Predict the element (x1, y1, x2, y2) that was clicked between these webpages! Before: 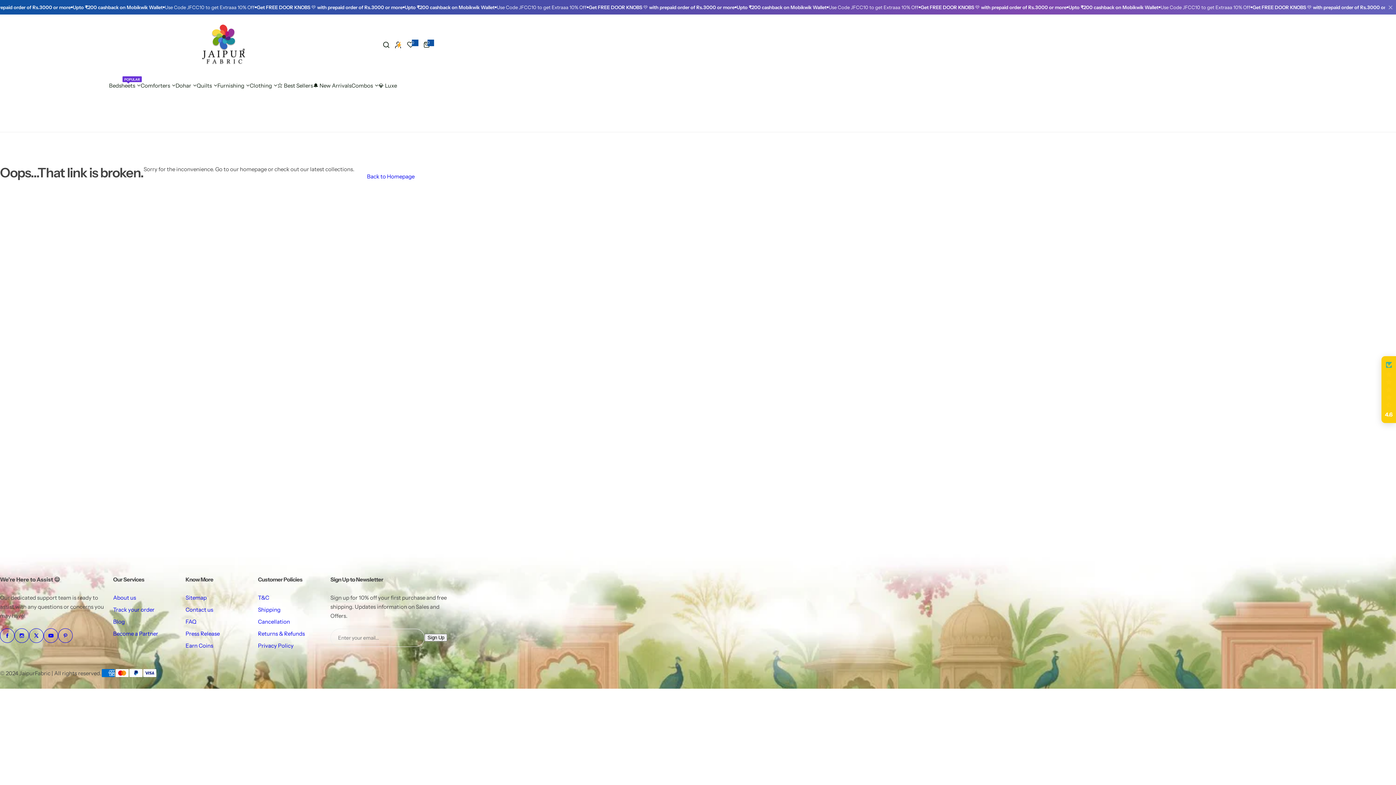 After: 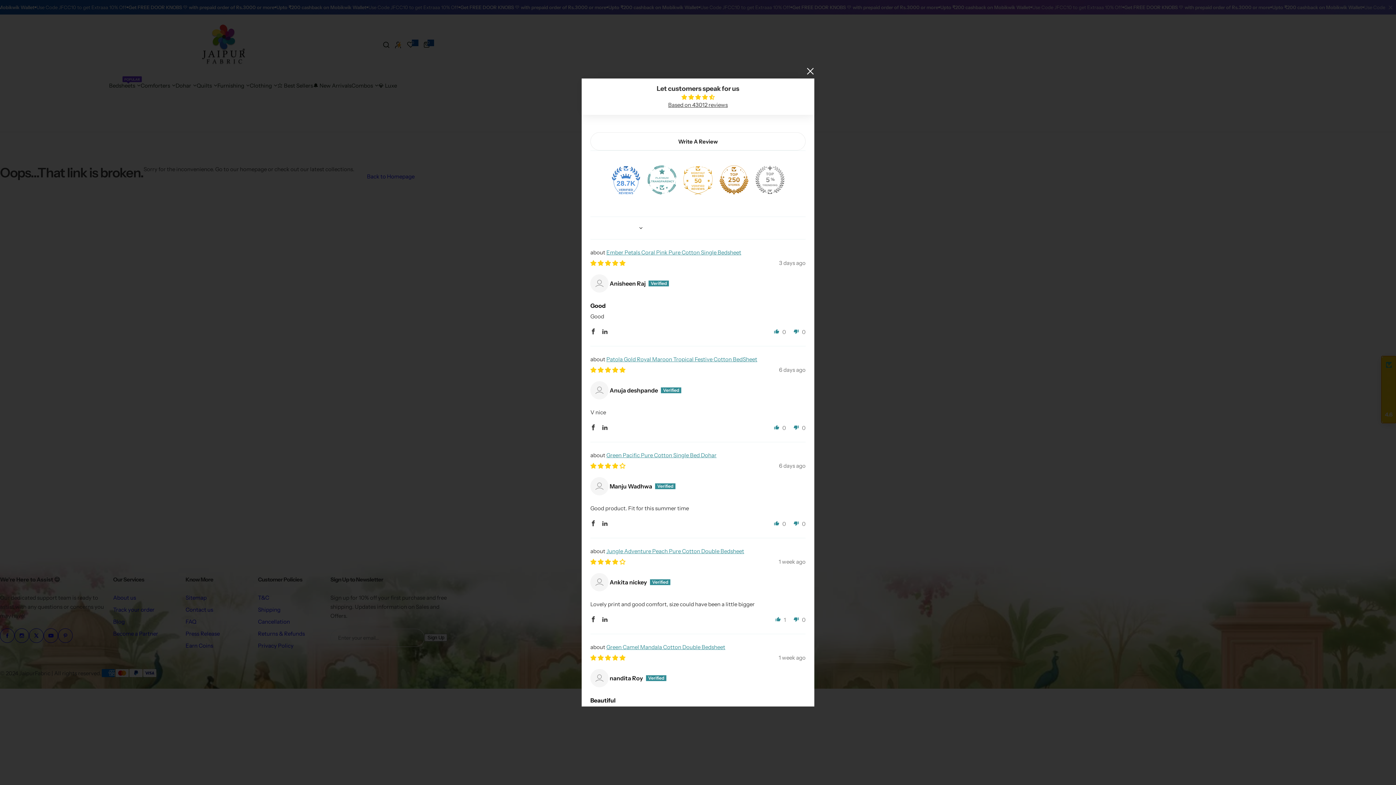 Action: label: Click to open Judge.me floating reviews tab bbox: (1381, 356, 1396, 423)